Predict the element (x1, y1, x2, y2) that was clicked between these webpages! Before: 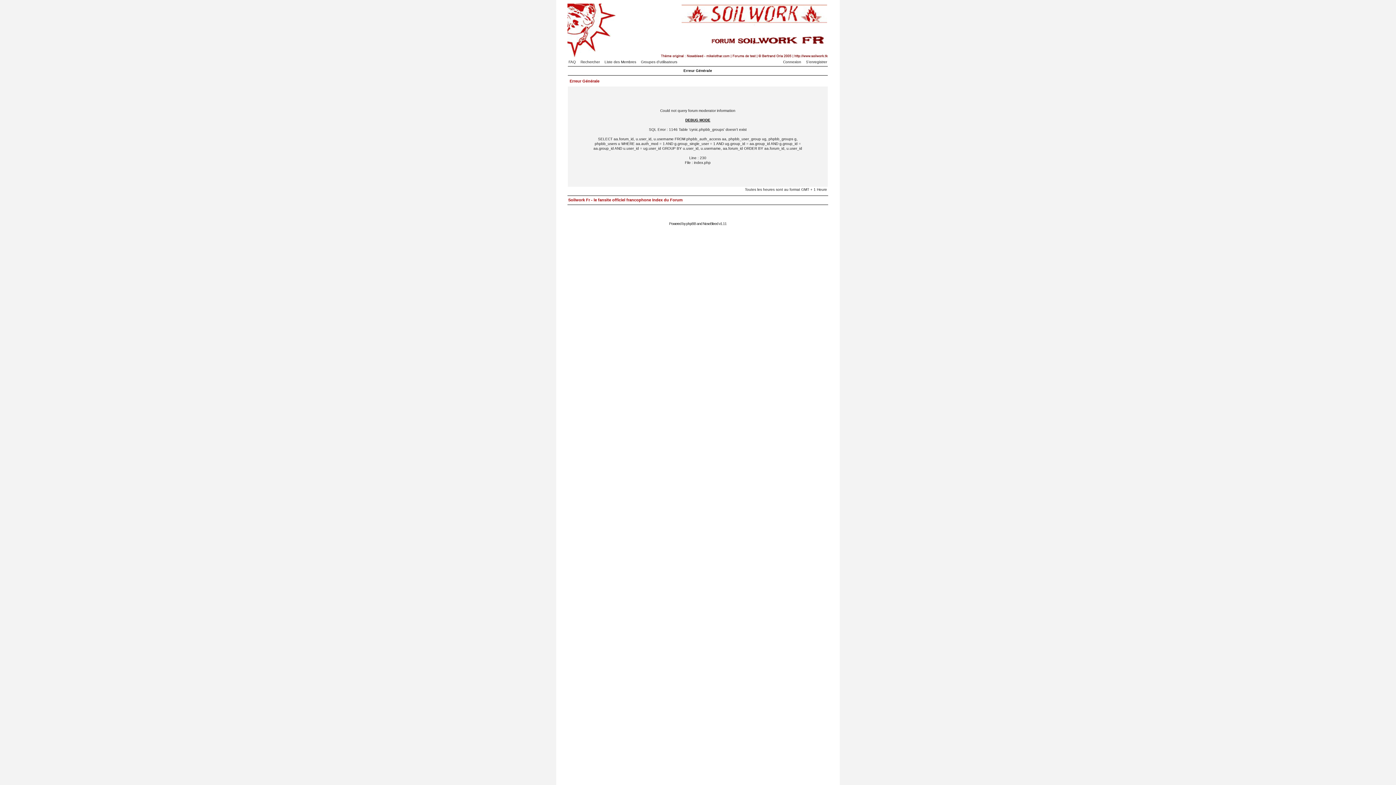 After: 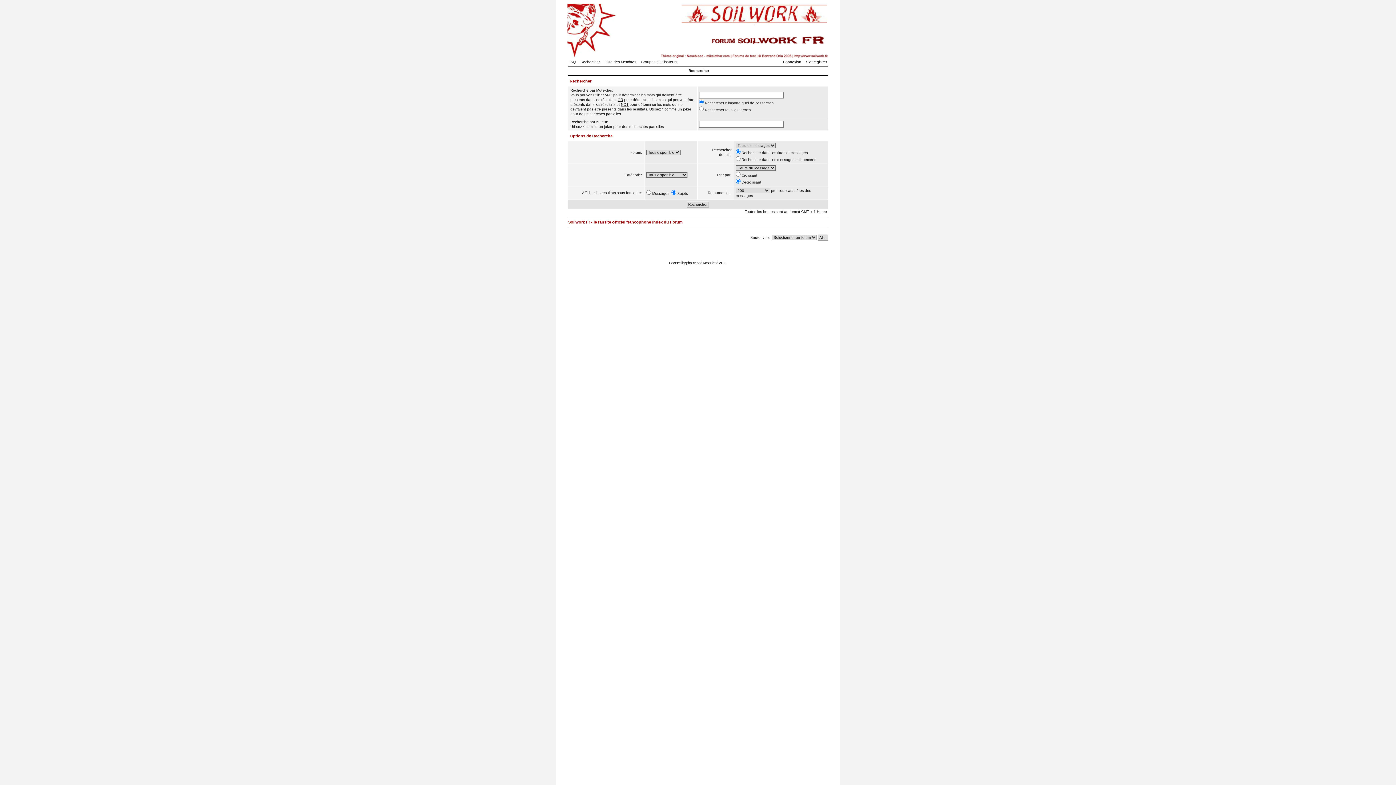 Action: bbox: (580, 60, 603, 64) label: Rechercher